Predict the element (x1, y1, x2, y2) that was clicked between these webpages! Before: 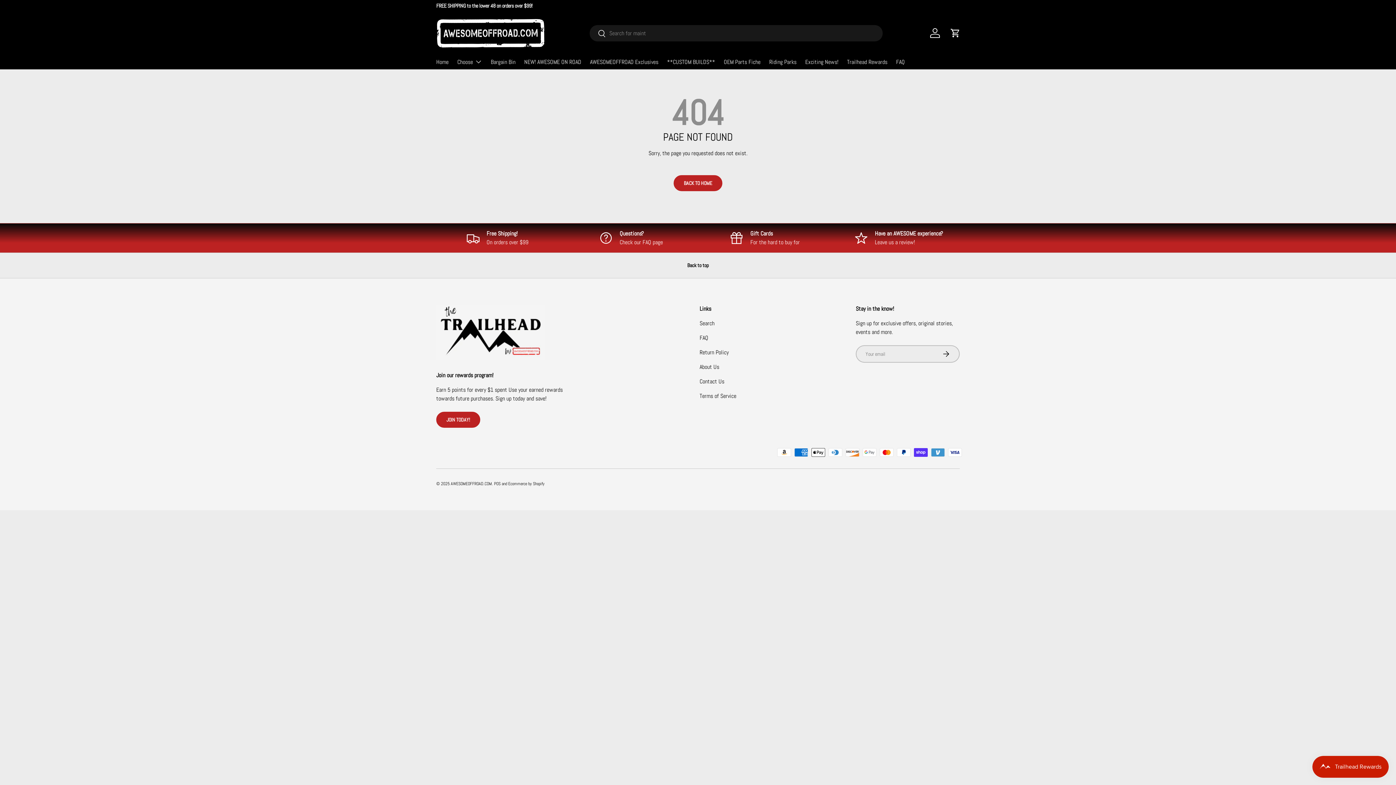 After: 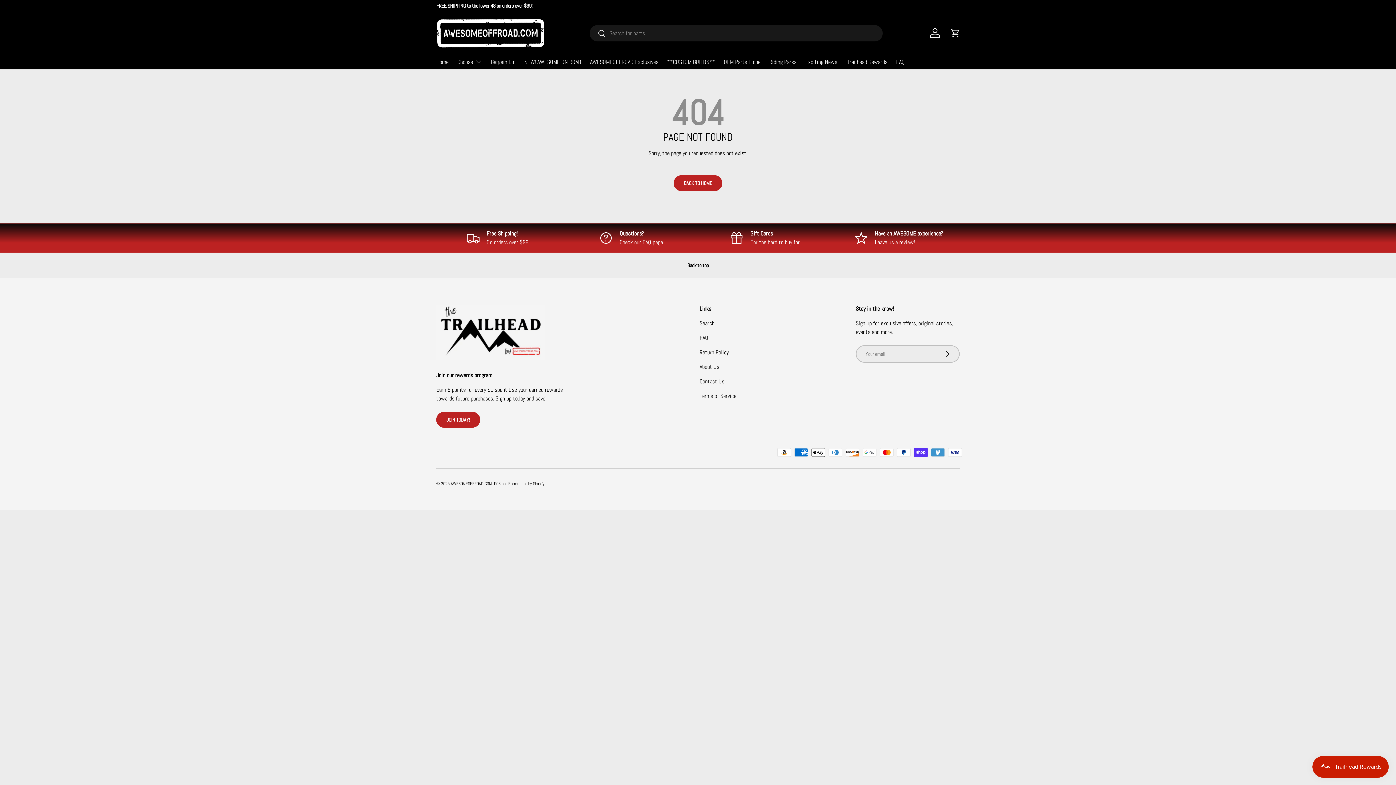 Action: bbox: (0, 252, 1396, 278) label: Back to top